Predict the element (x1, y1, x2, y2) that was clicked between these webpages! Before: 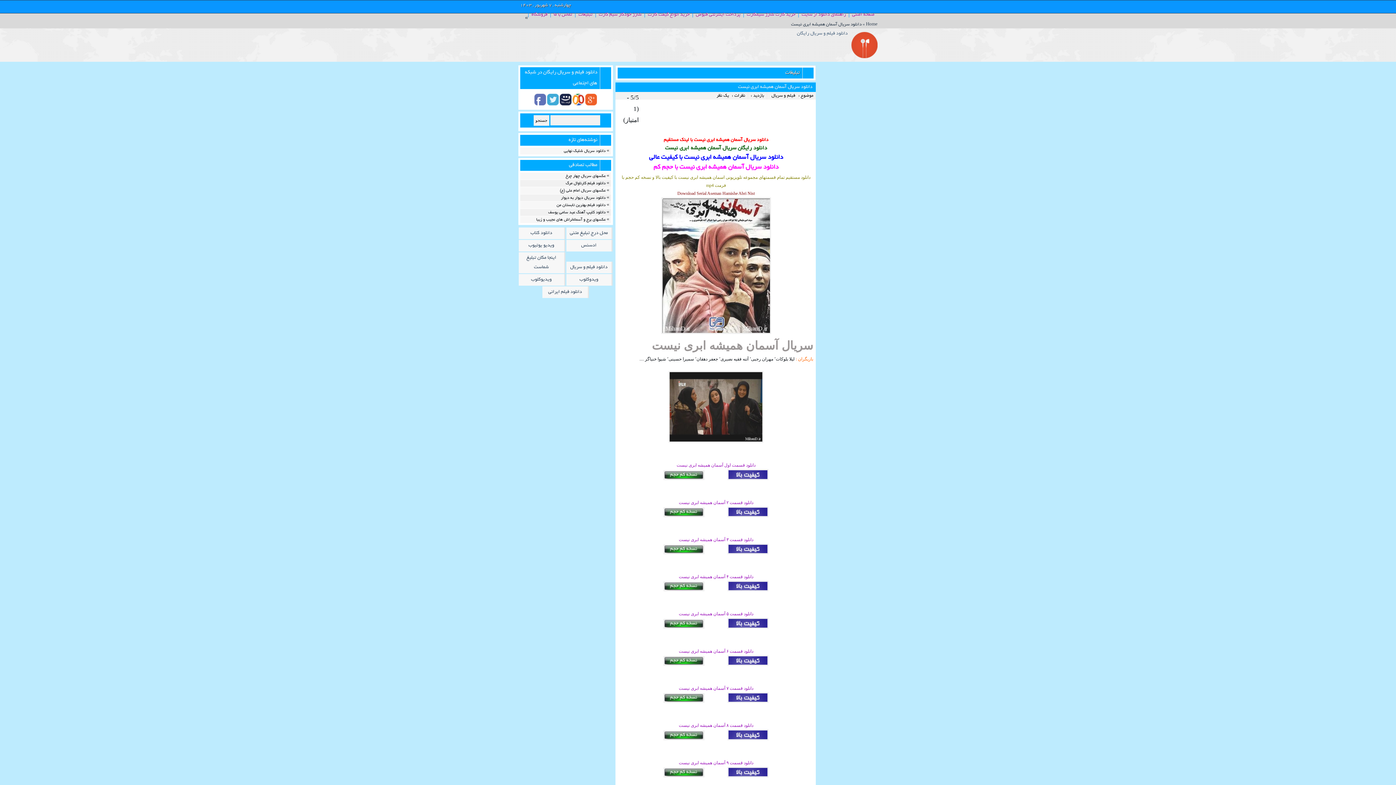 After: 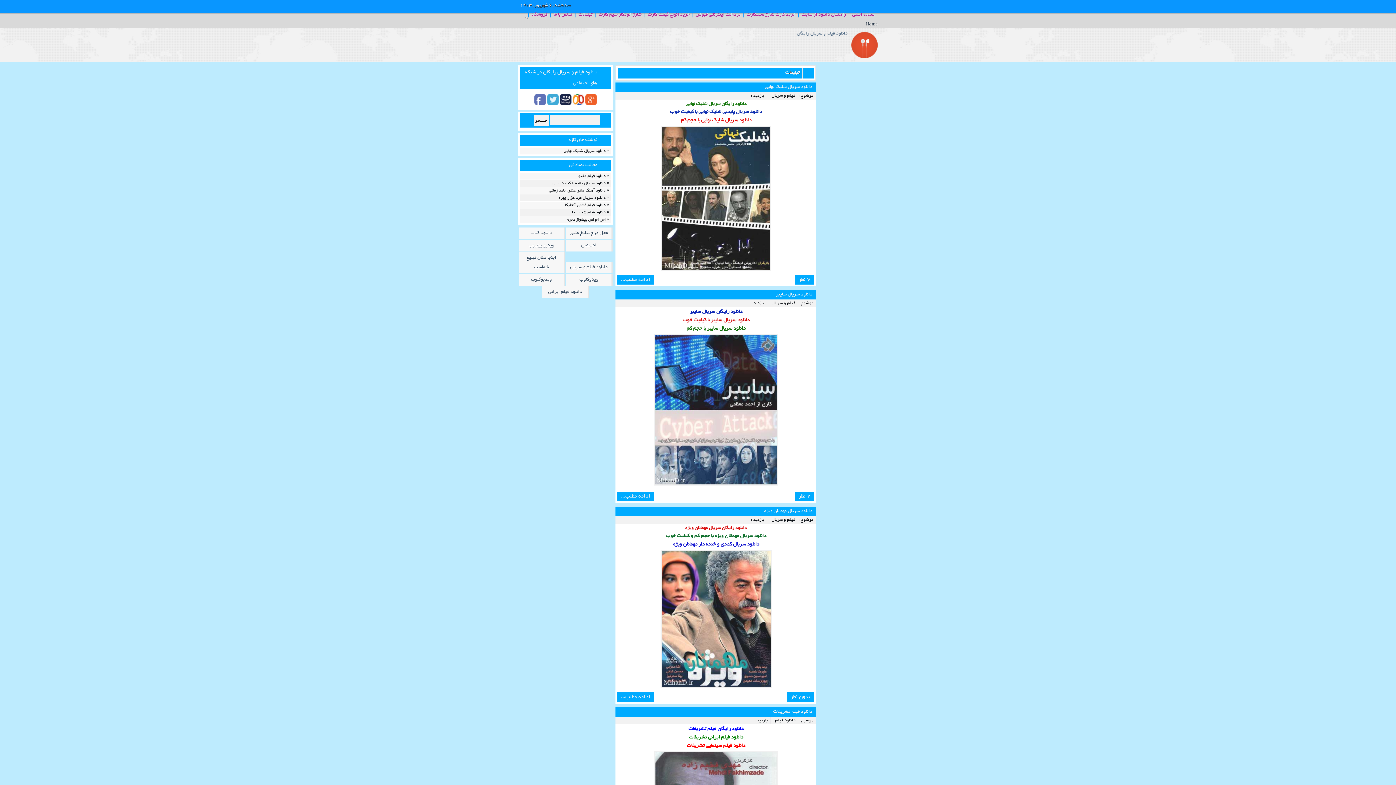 Action: label: دانلود رایگان سریال bbox: (722, 145, 767, 151)